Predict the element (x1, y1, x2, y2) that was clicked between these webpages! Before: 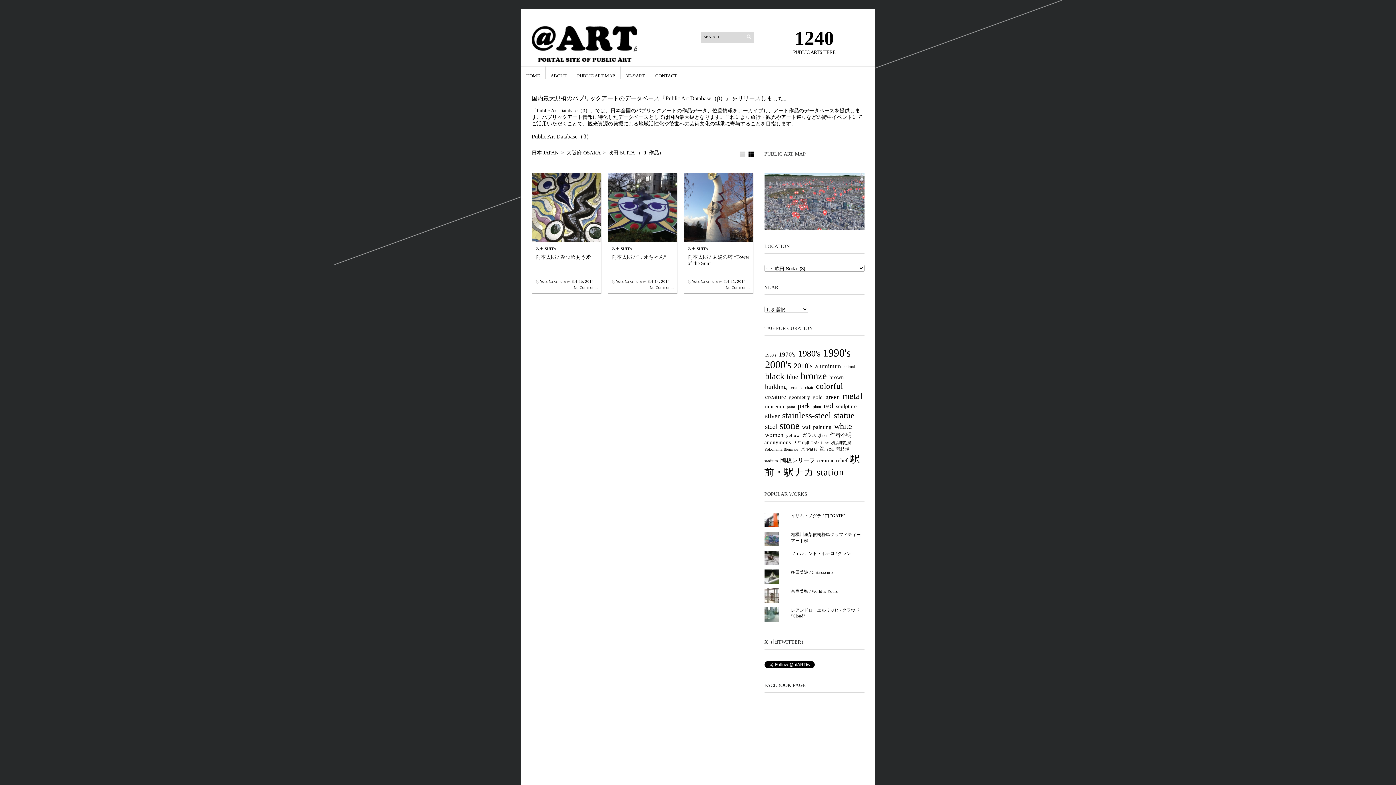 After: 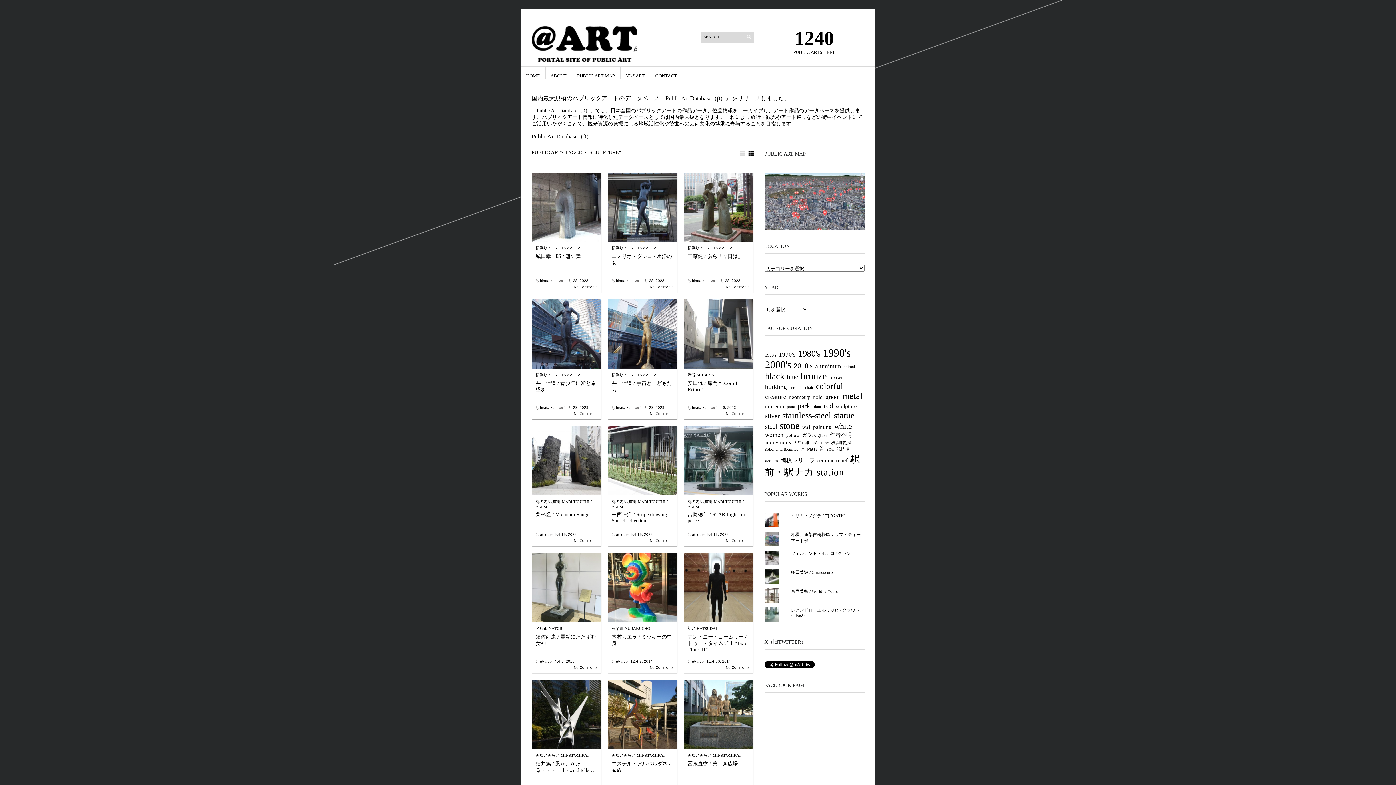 Action: bbox: (836, 403, 856, 409) label: sculpture (45個の項目)